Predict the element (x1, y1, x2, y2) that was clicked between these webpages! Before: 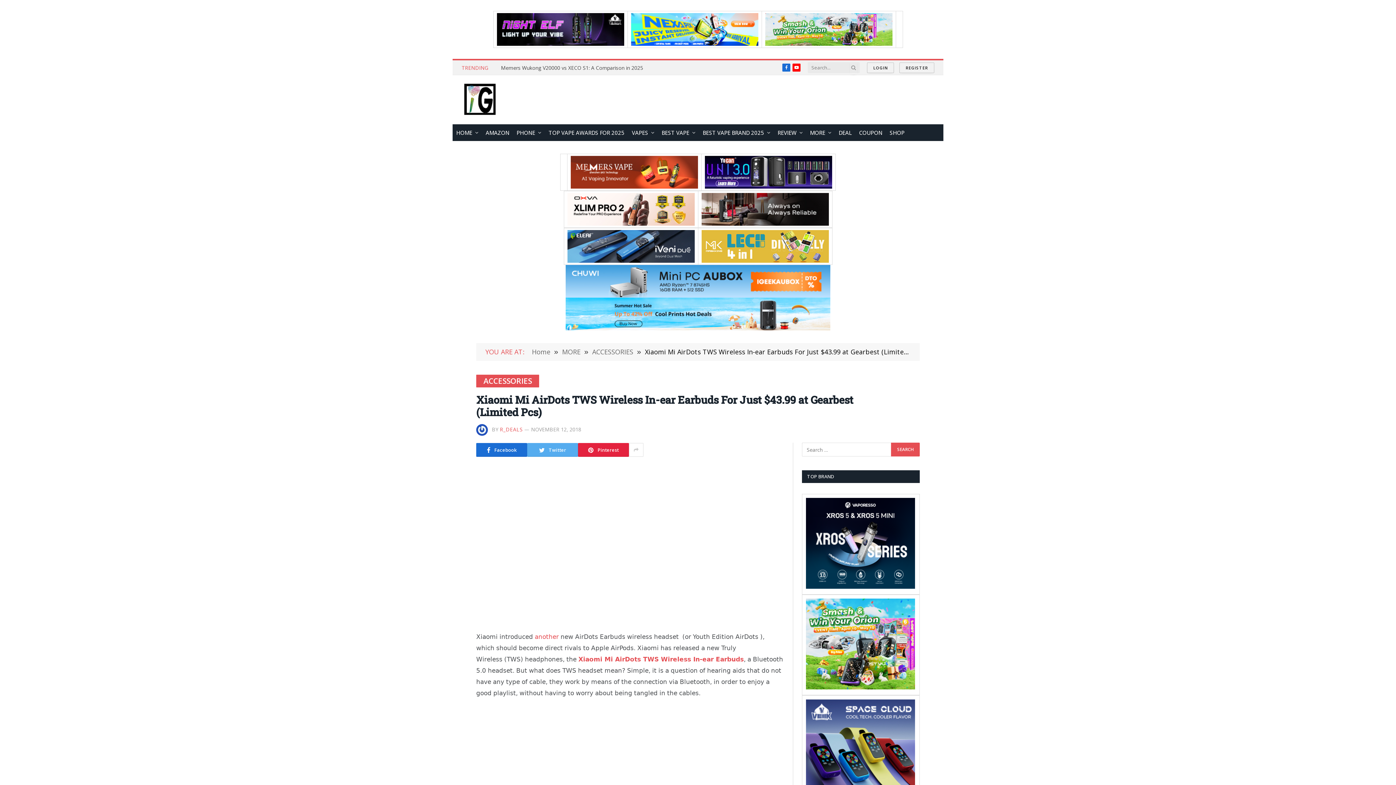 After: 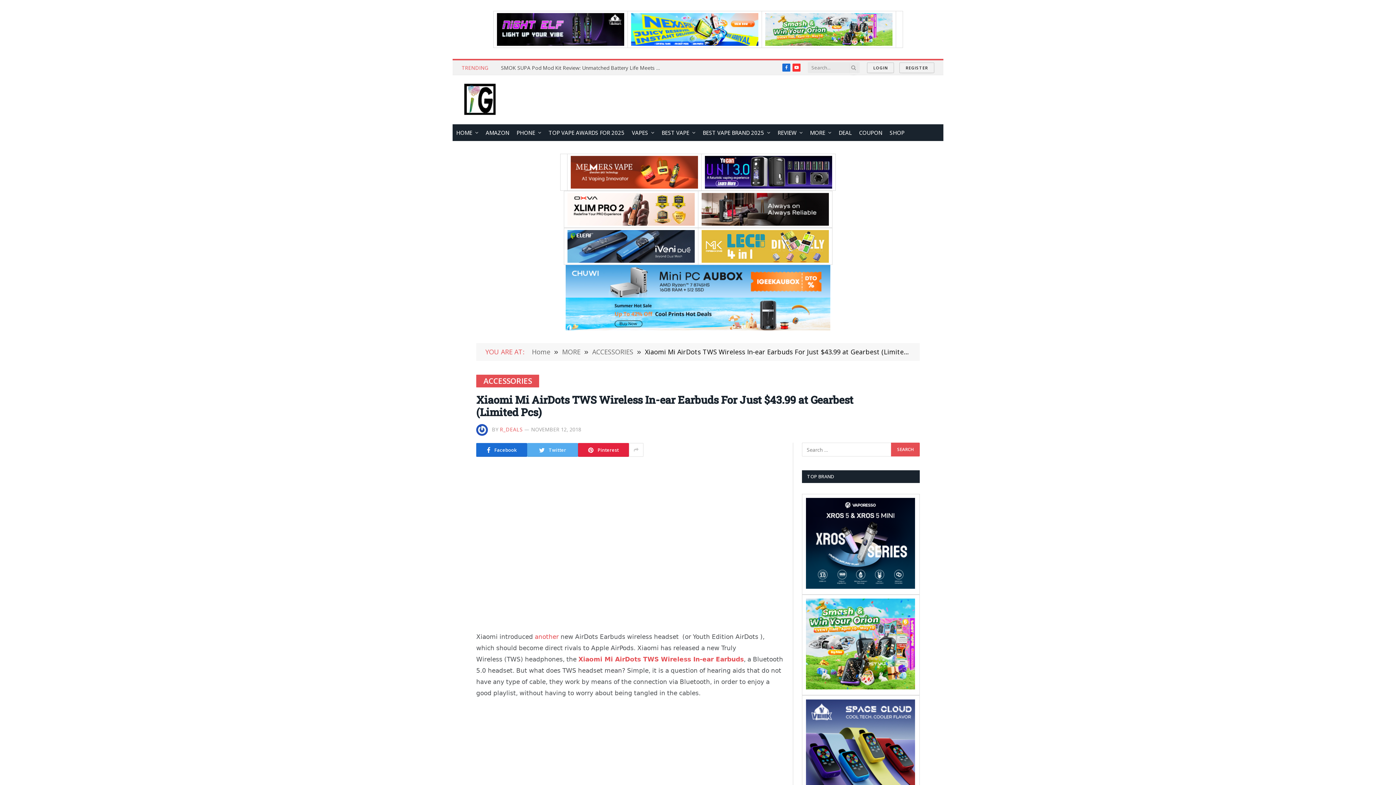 Action: bbox: (792, 63, 800, 71) label: YouTube